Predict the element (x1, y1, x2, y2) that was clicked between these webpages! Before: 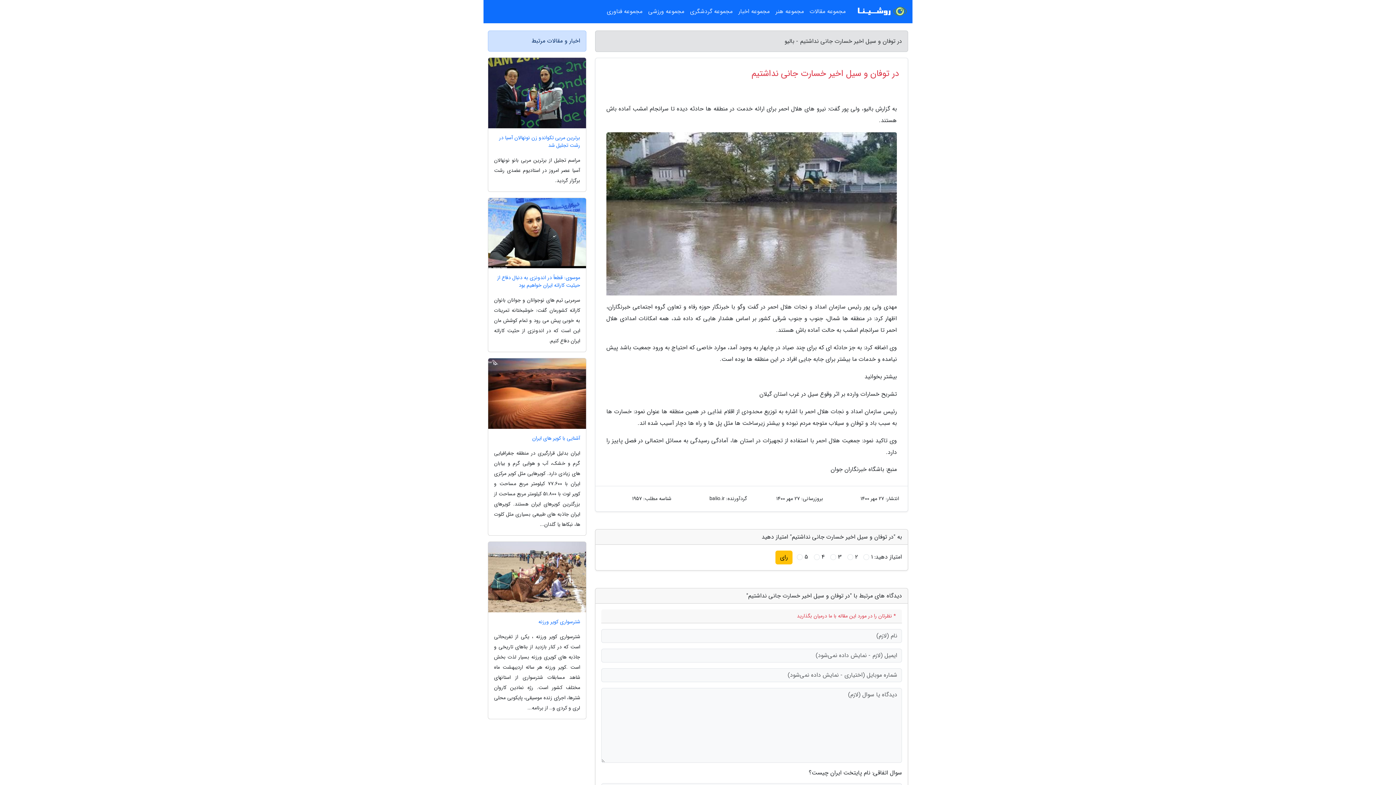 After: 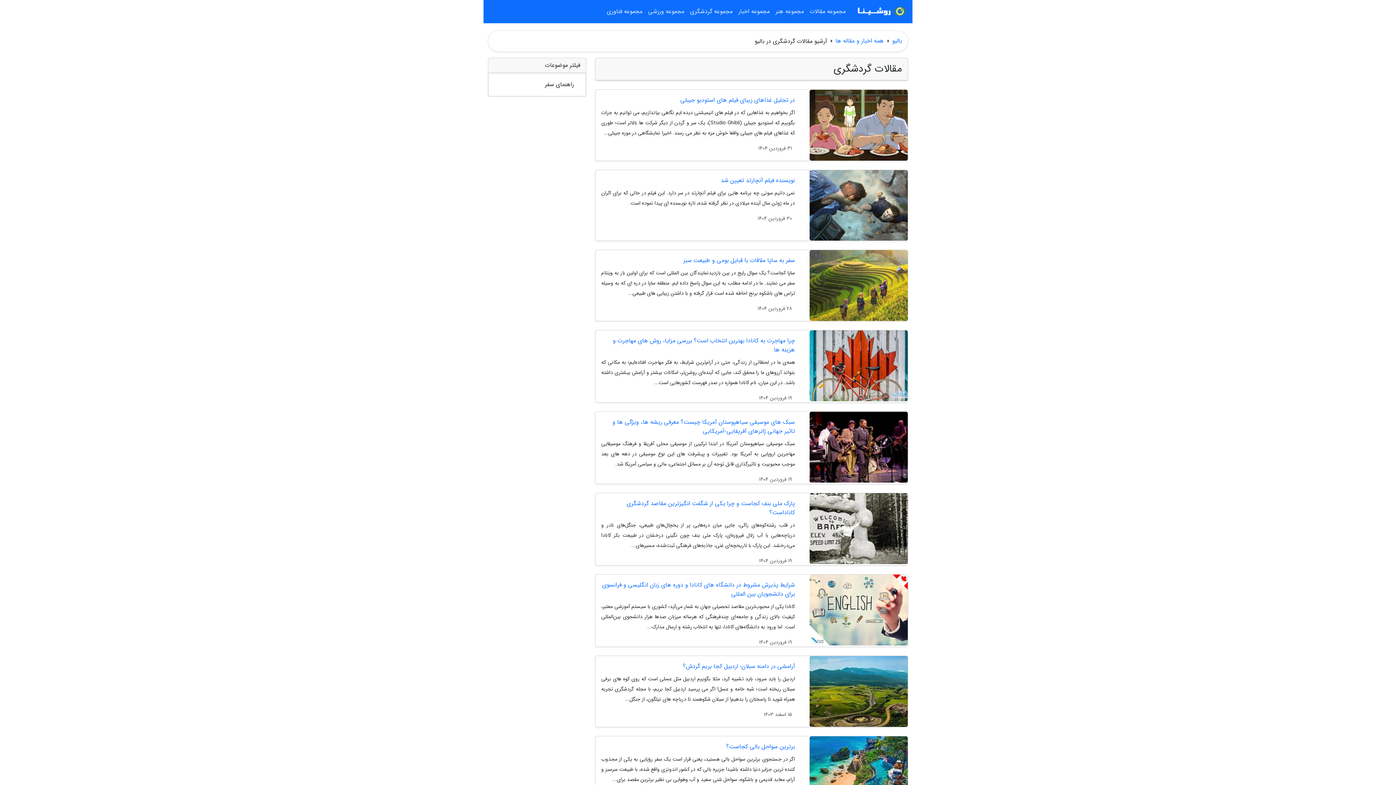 Action: bbox: (687, 3, 735, 20) label: مجموعه گردشگری